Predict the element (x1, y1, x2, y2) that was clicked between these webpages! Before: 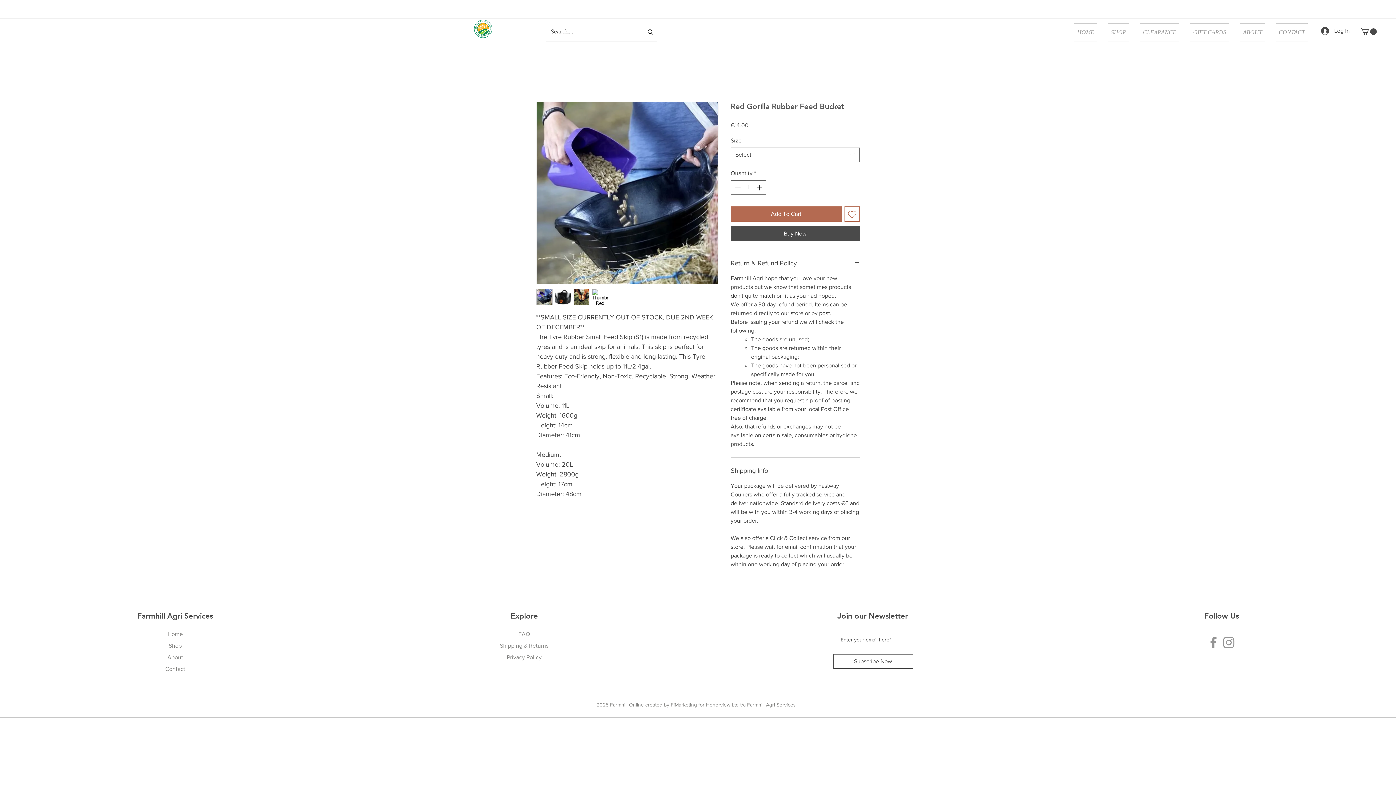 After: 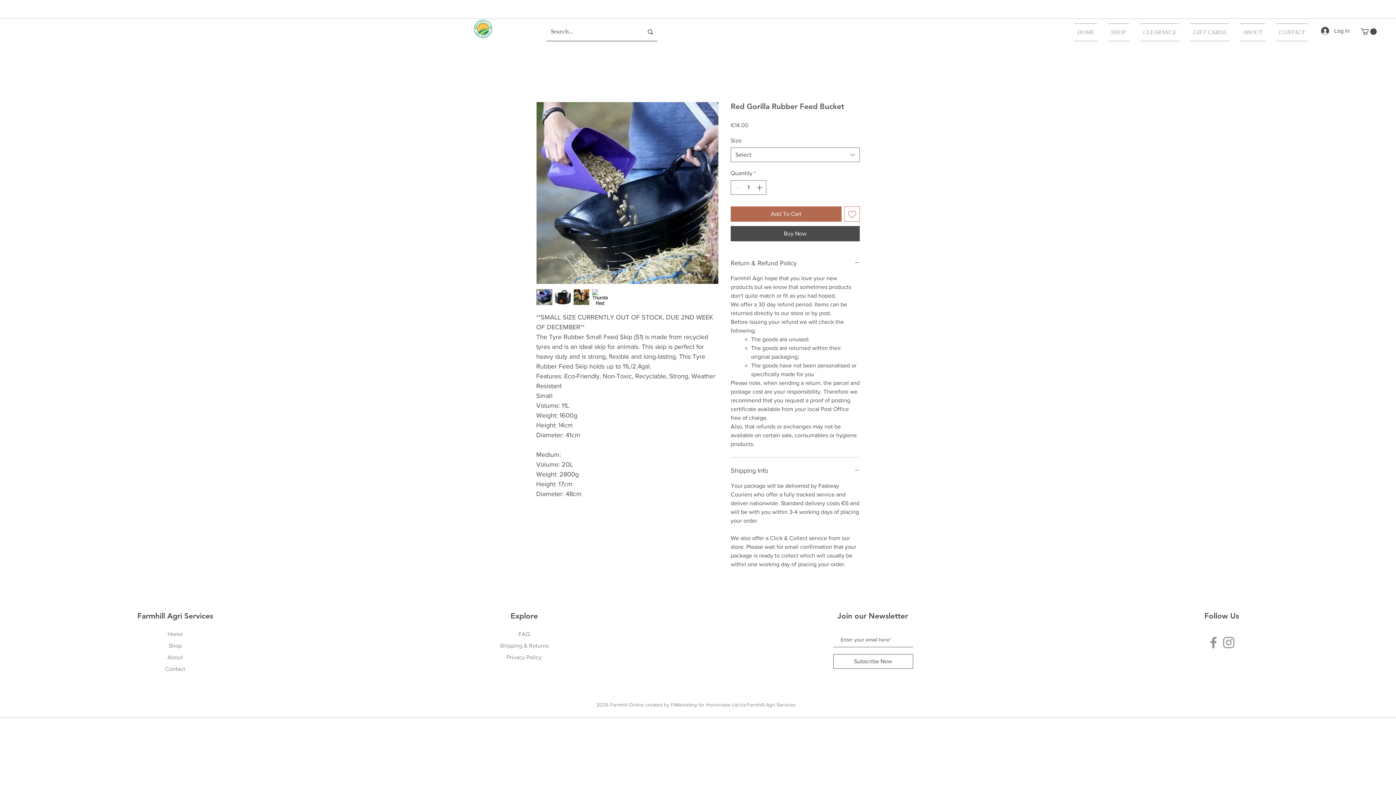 Action: bbox: (536, 289, 552, 305)